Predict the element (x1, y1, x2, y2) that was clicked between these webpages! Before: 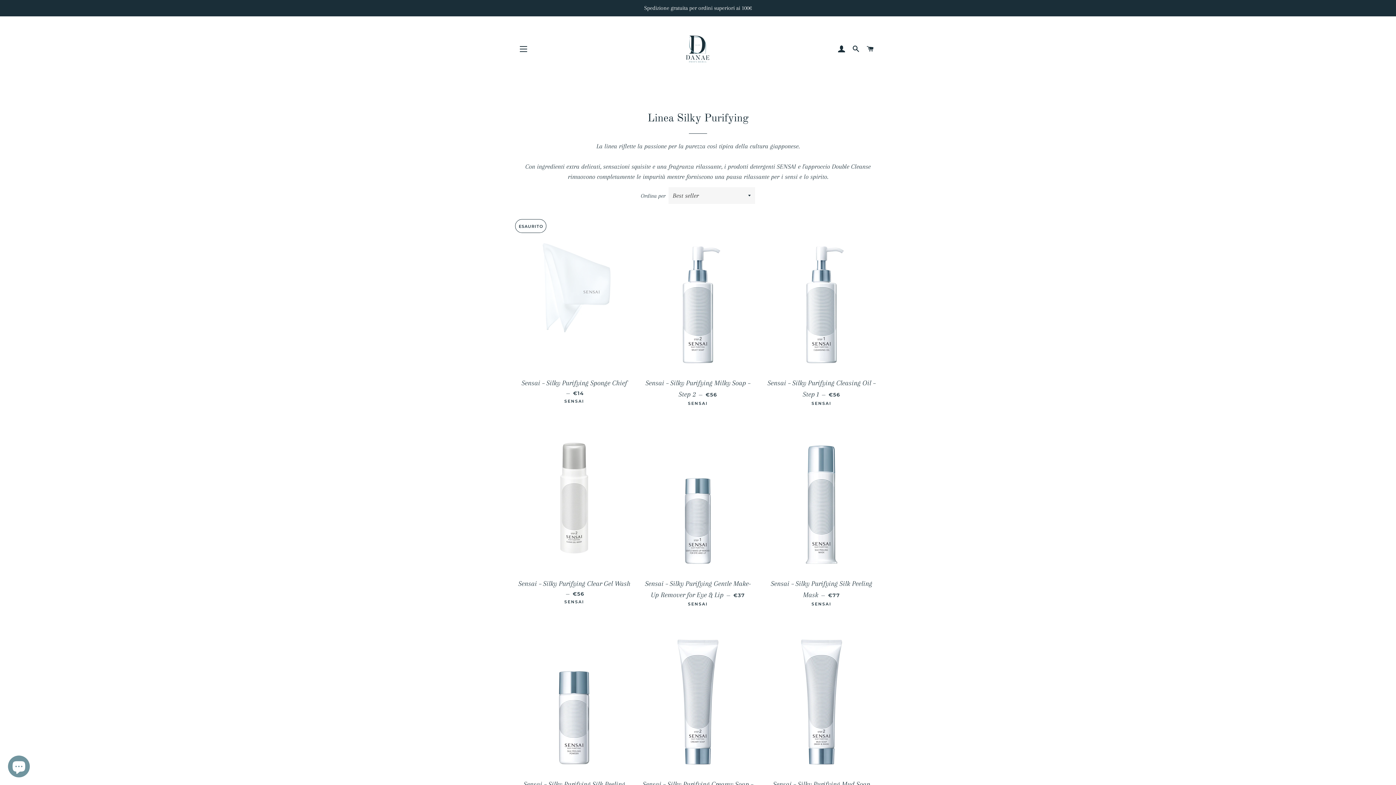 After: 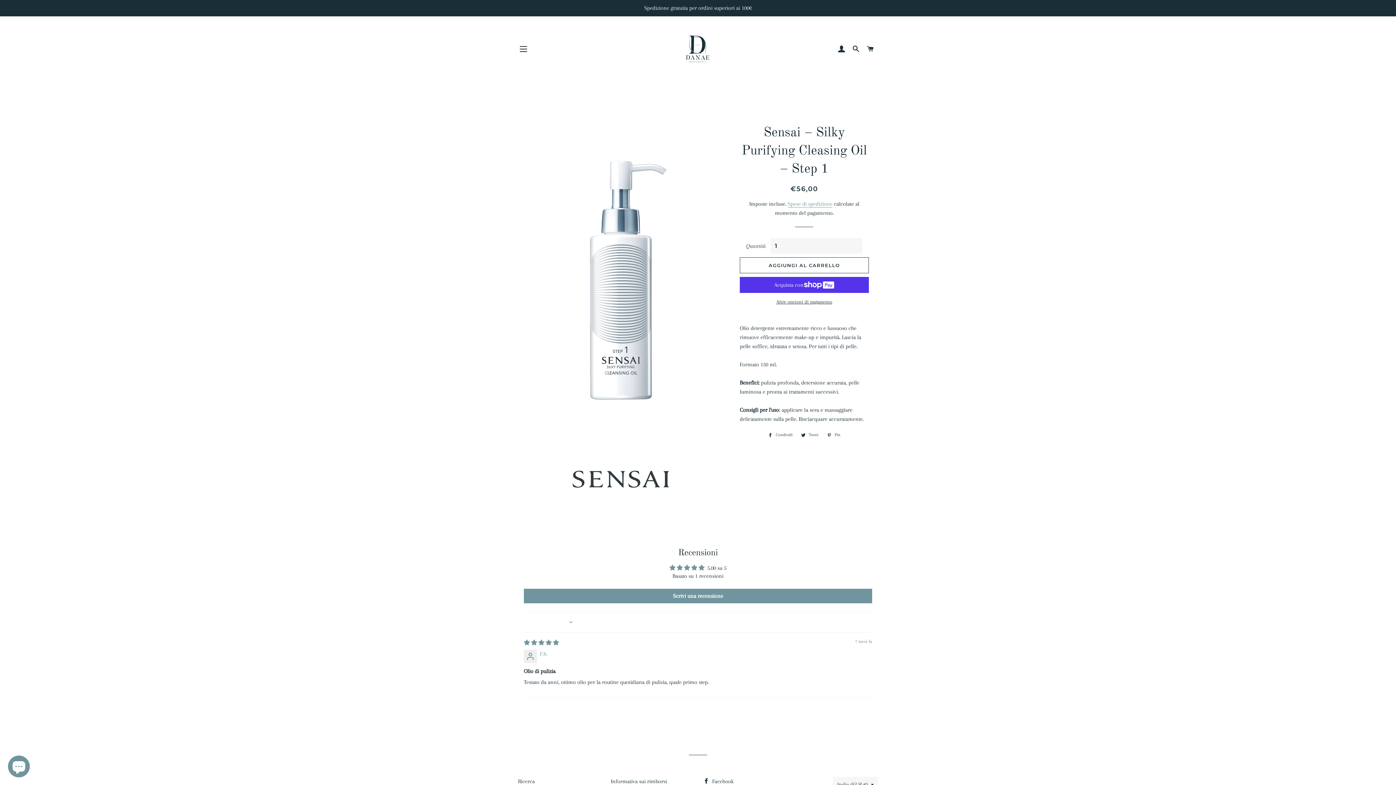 Action: bbox: (765, 373, 878, 412) label: Sensai – Silky Purifying Cleasing Oil – Step 1 — 
PREZZO DI LISTINO
€56

SENSAI